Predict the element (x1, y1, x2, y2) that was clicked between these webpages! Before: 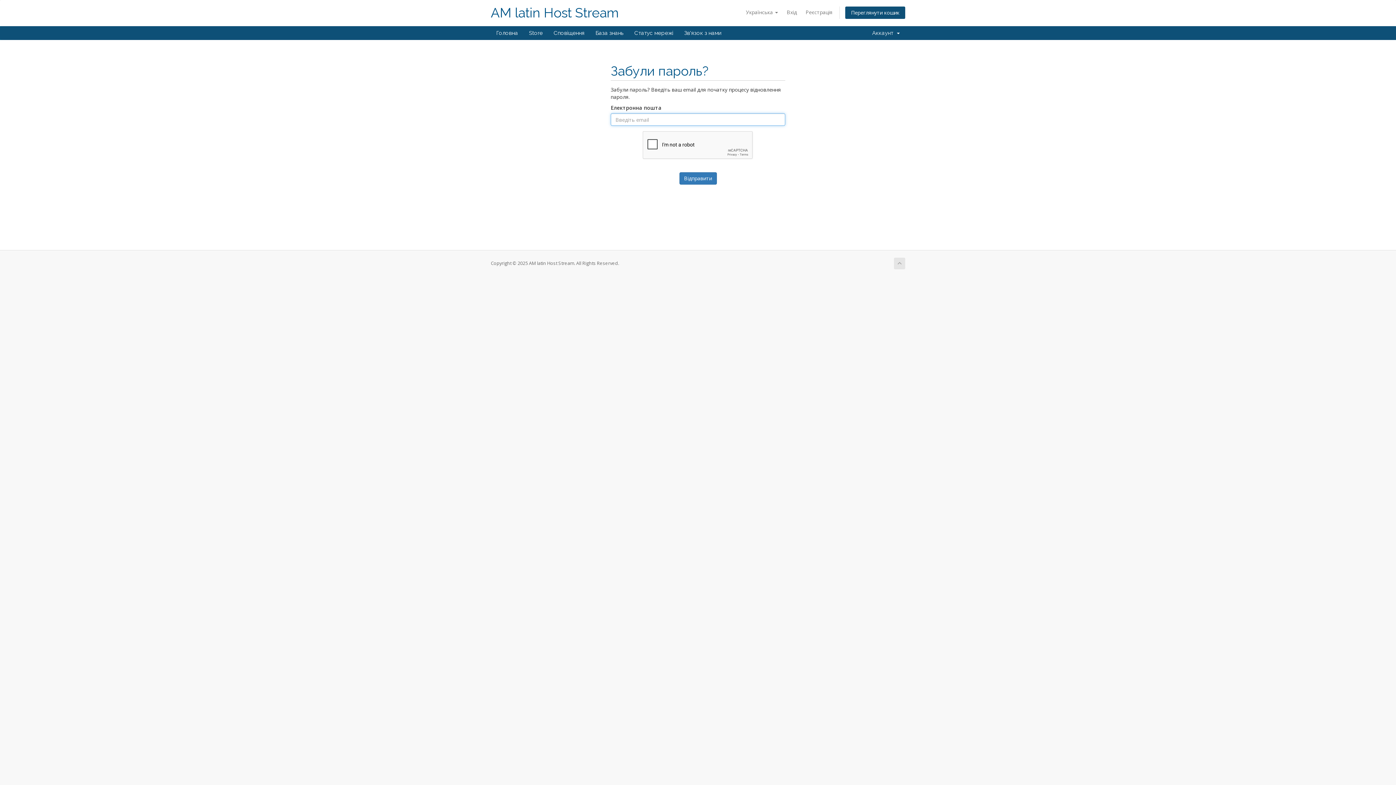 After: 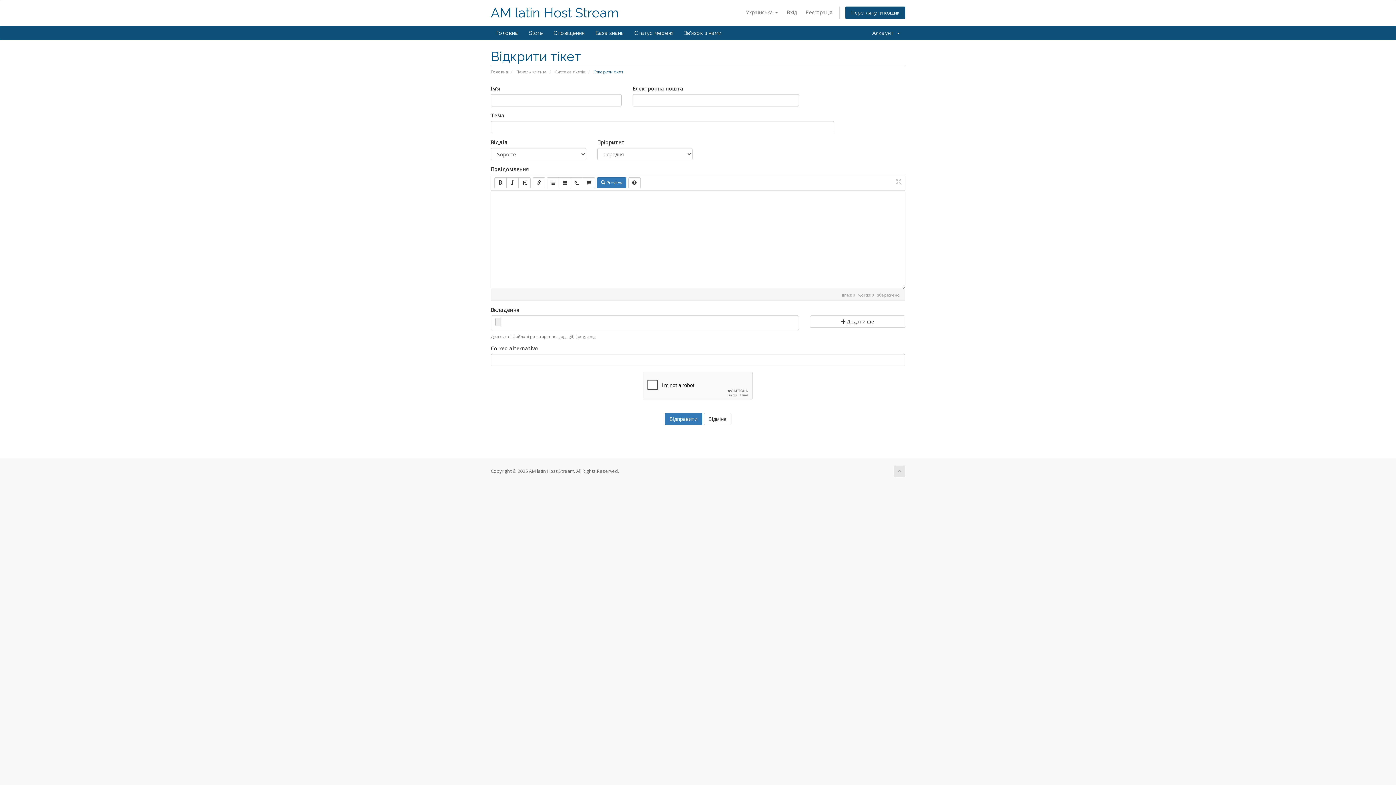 Action: label: Зв'язок з нами bbox: (678, 26, 727, 40)